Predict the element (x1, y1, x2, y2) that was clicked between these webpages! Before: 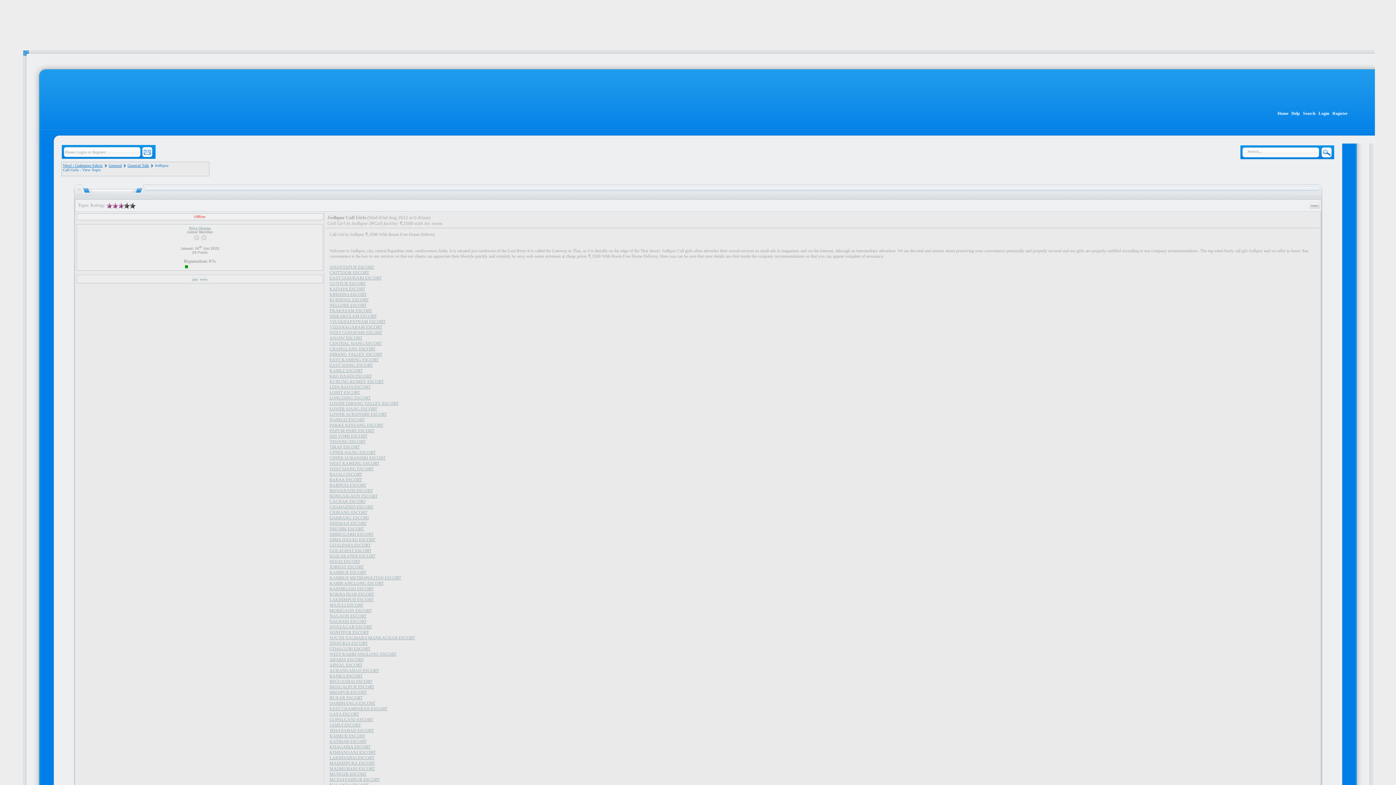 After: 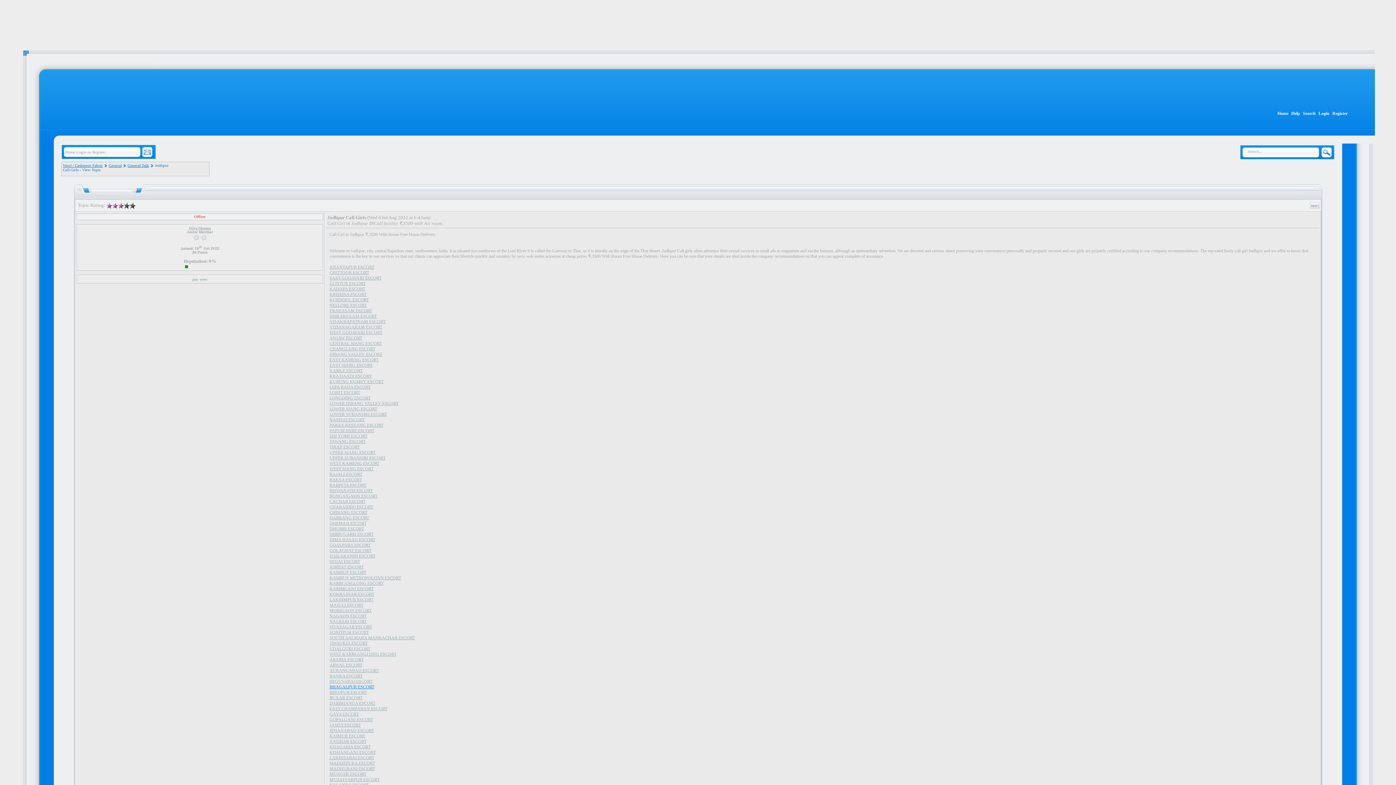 Action: label: BHAGALPUR ESCORT bbox: (329, 684, 374, 689)